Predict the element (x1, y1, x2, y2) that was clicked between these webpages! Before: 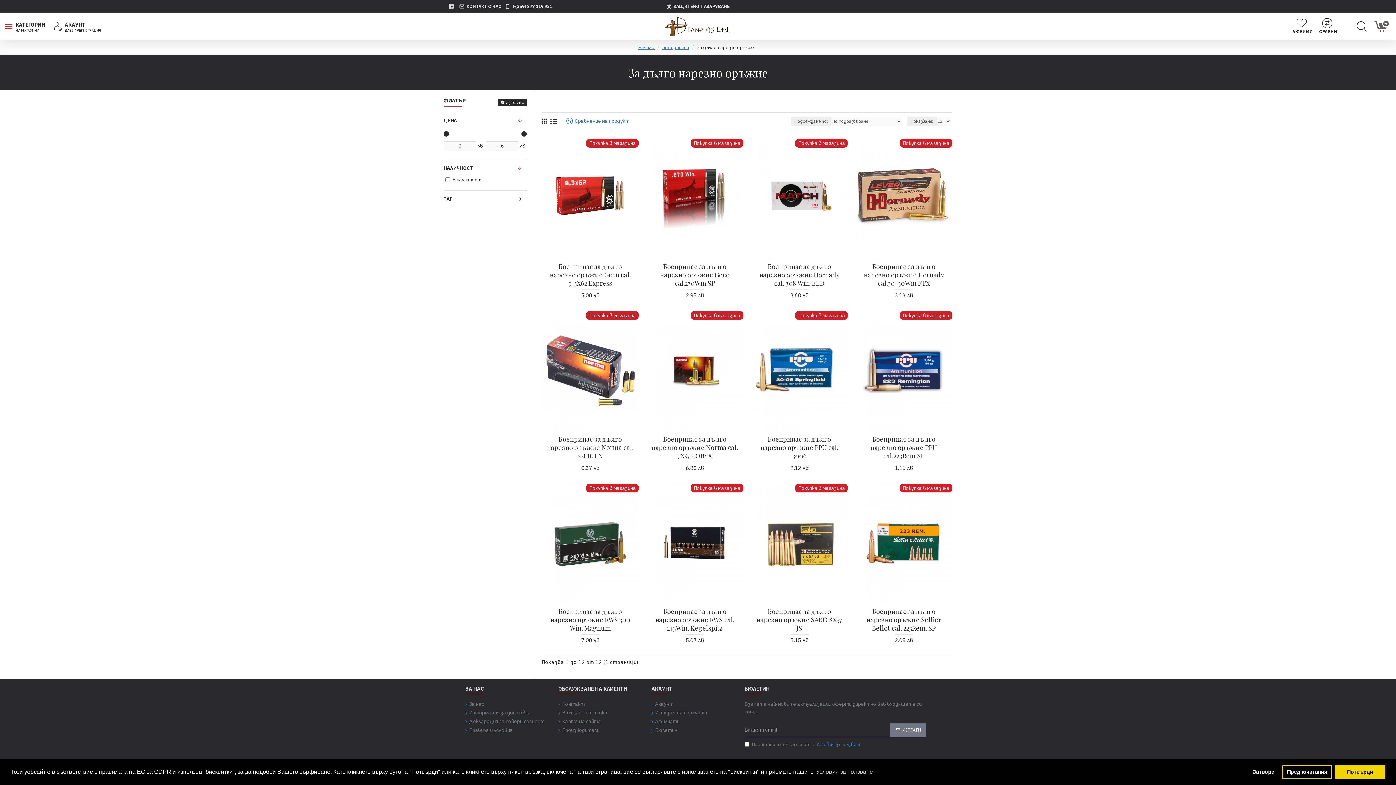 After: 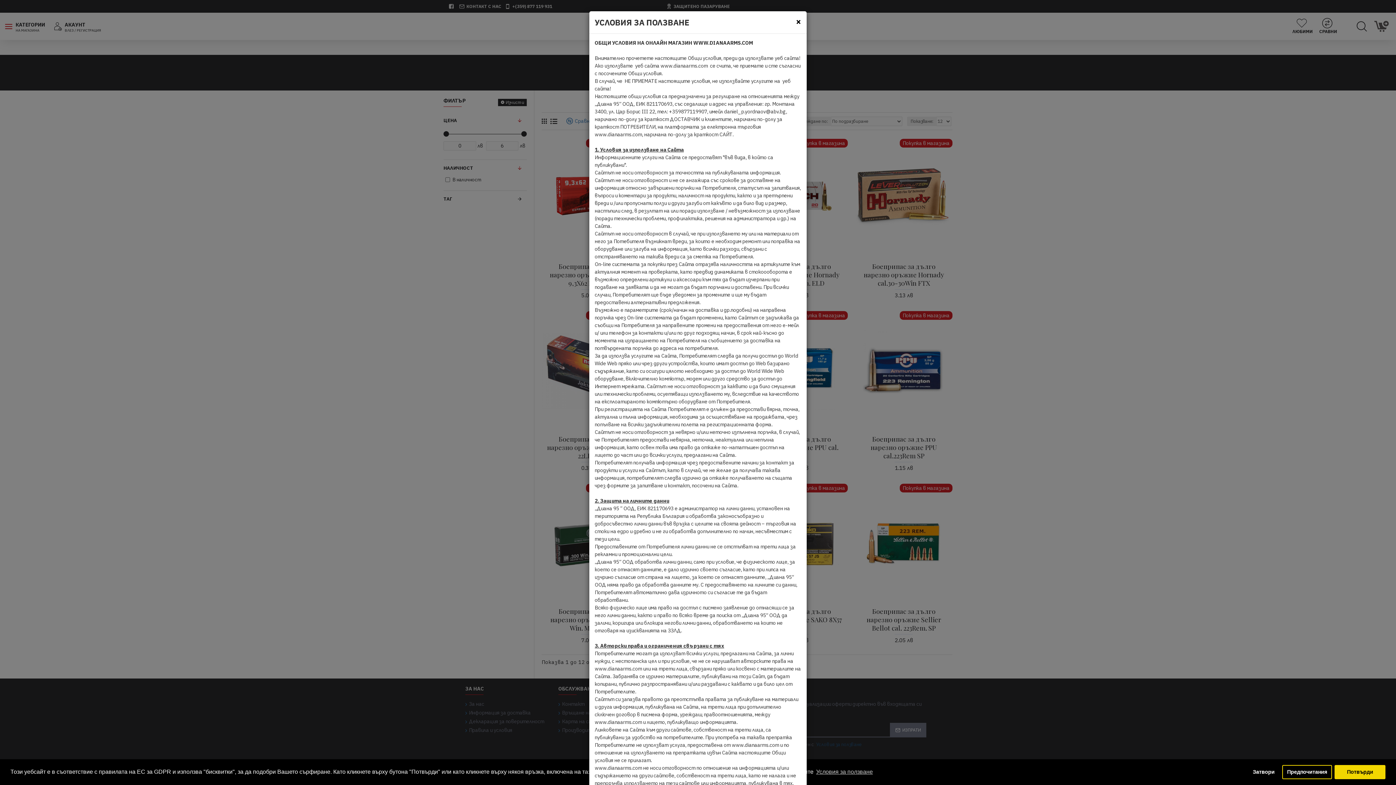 Action: label: Условия за ползване bbox: (815, 741, 863, 748)